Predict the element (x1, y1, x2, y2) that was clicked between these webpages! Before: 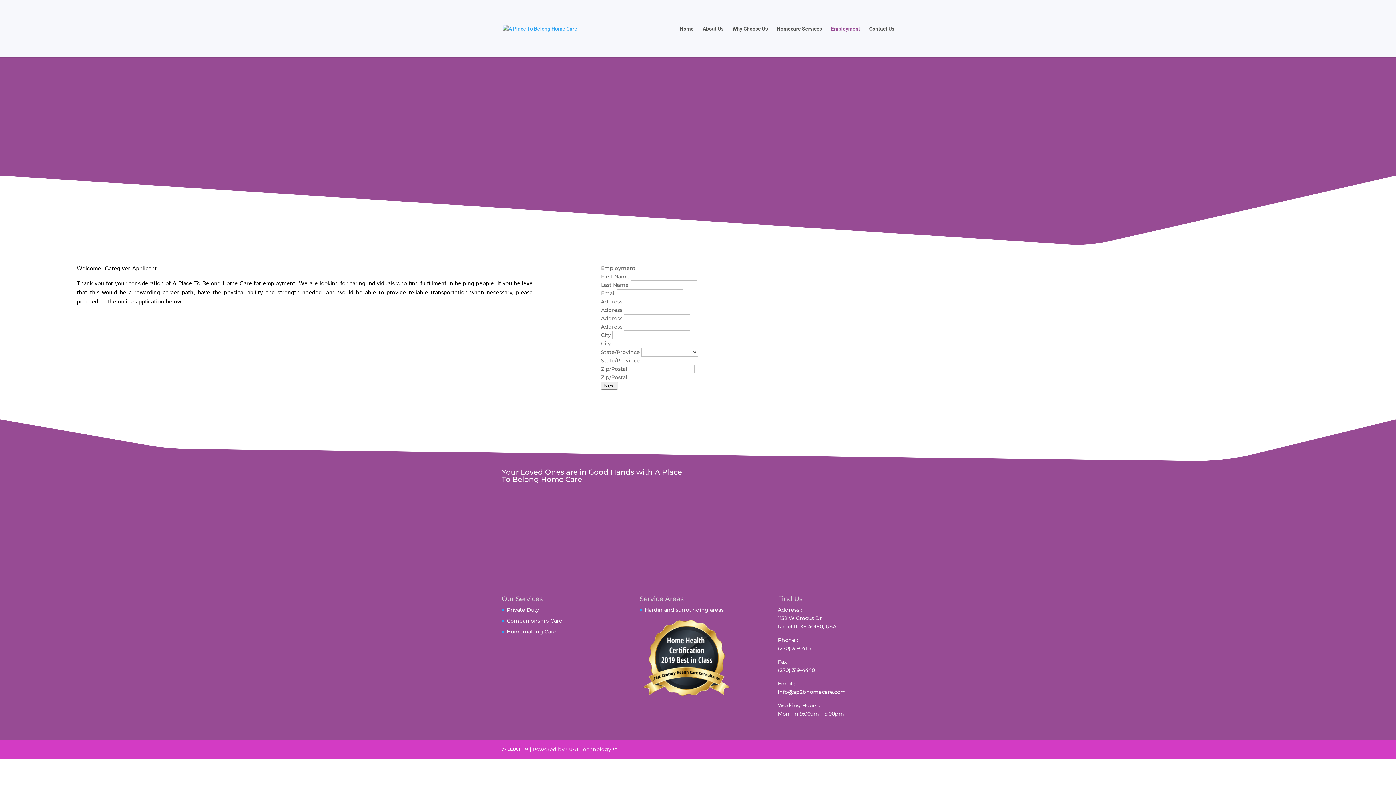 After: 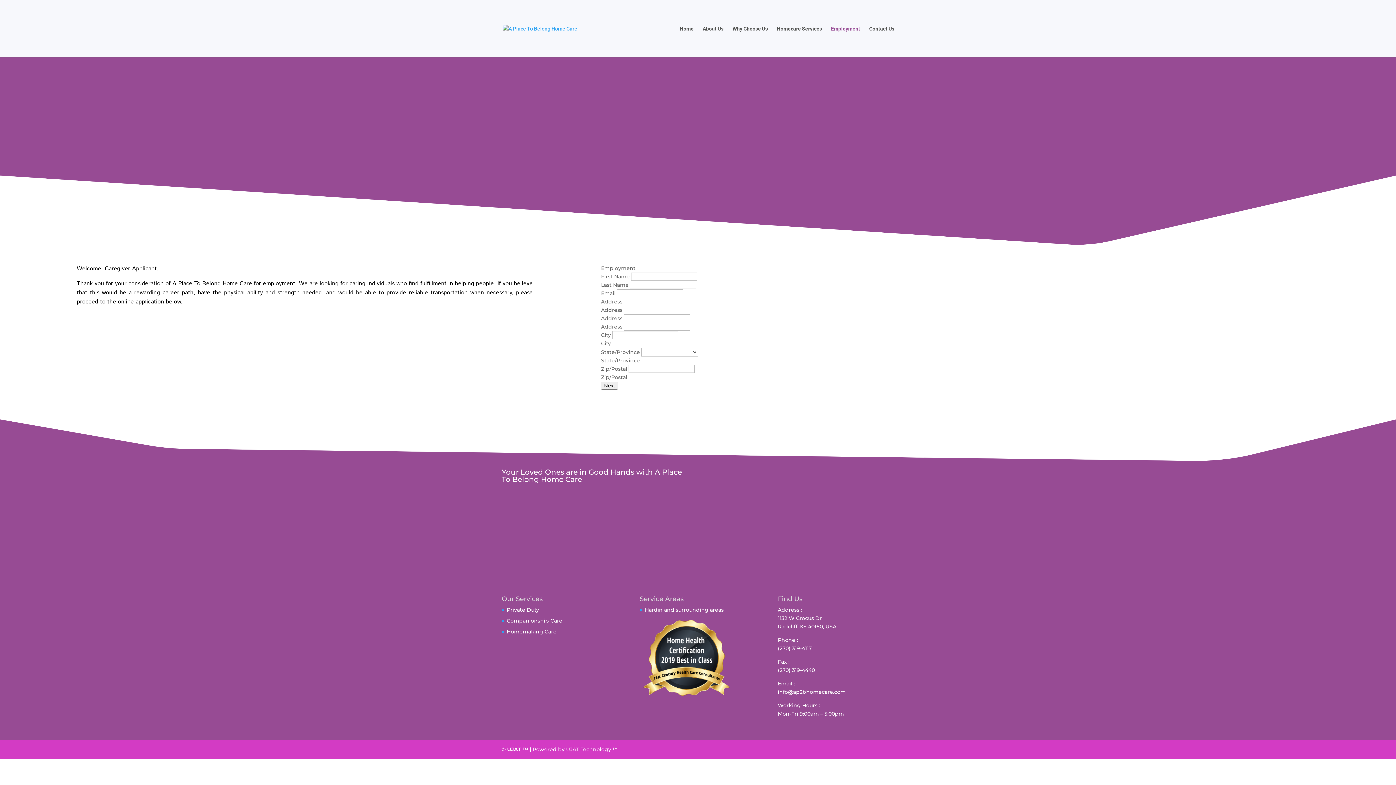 Action: label: (270) 319-4117 bbox: (778, 645, 811, 652)